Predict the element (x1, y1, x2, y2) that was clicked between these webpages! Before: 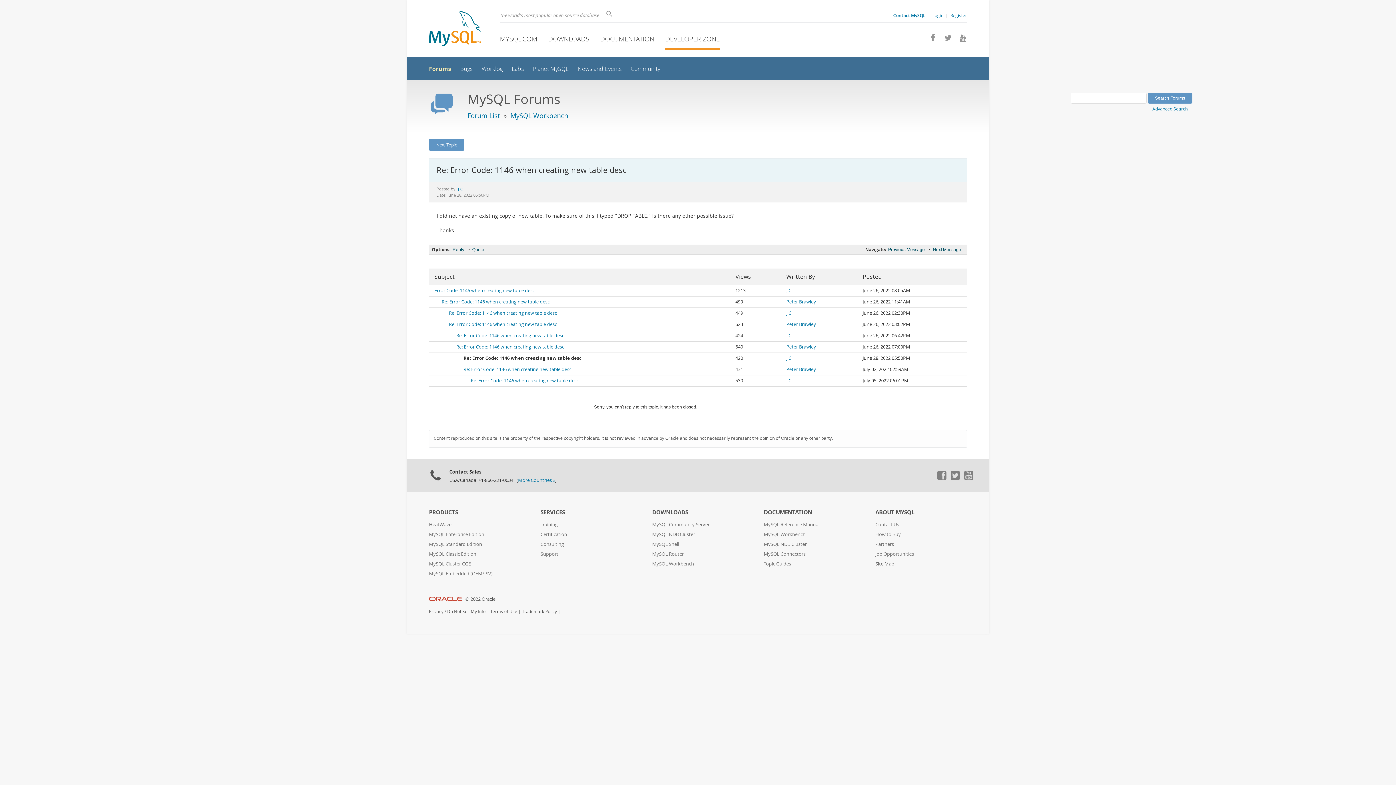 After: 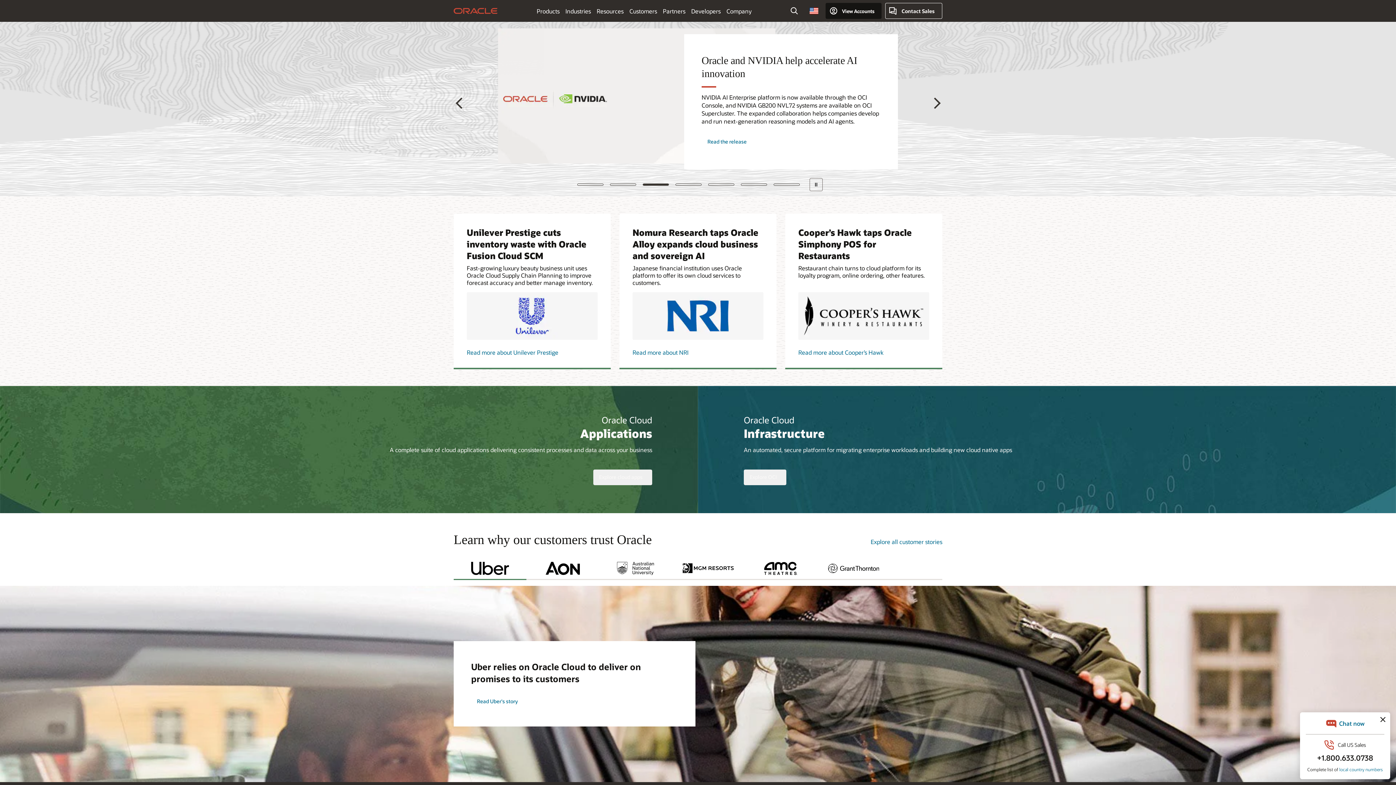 Action: bbox: (429, 596, 462, 602)